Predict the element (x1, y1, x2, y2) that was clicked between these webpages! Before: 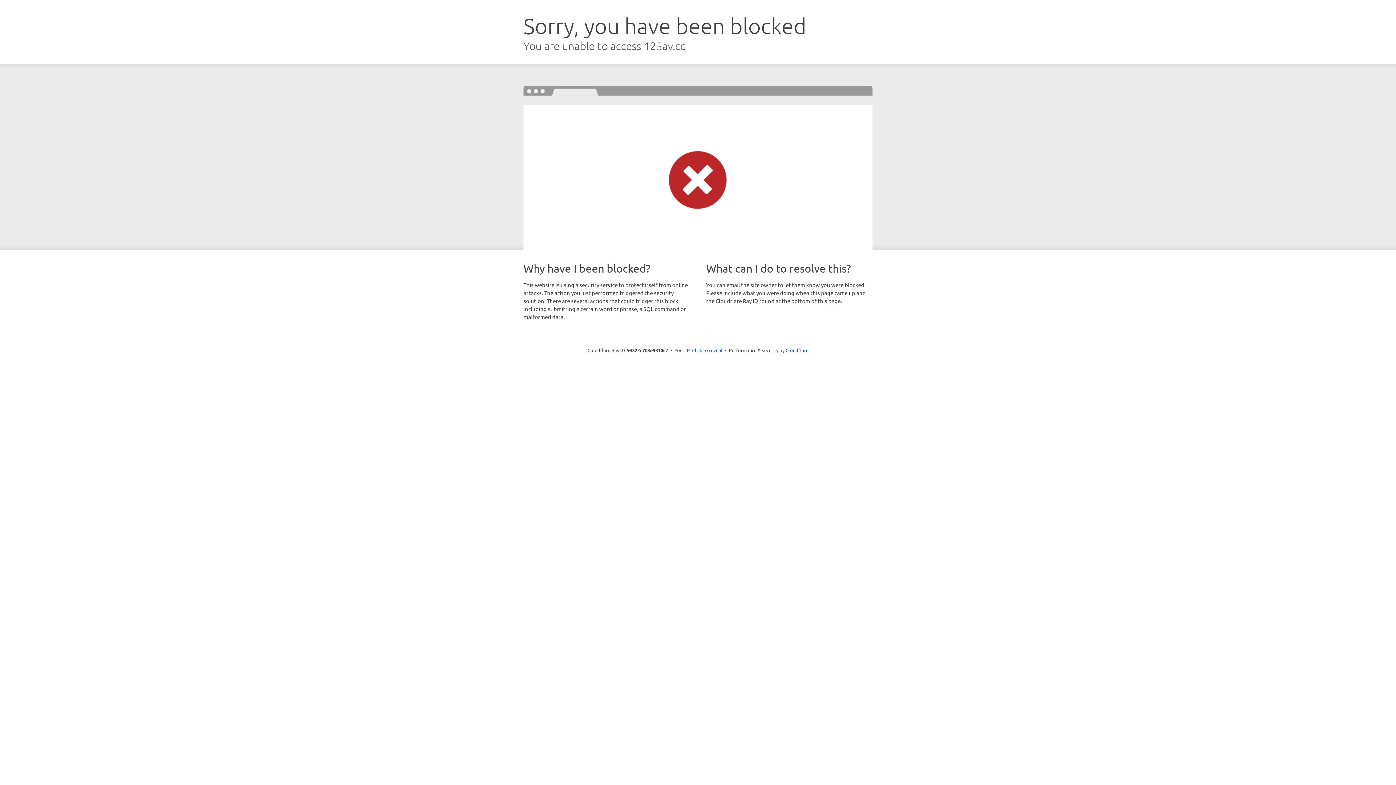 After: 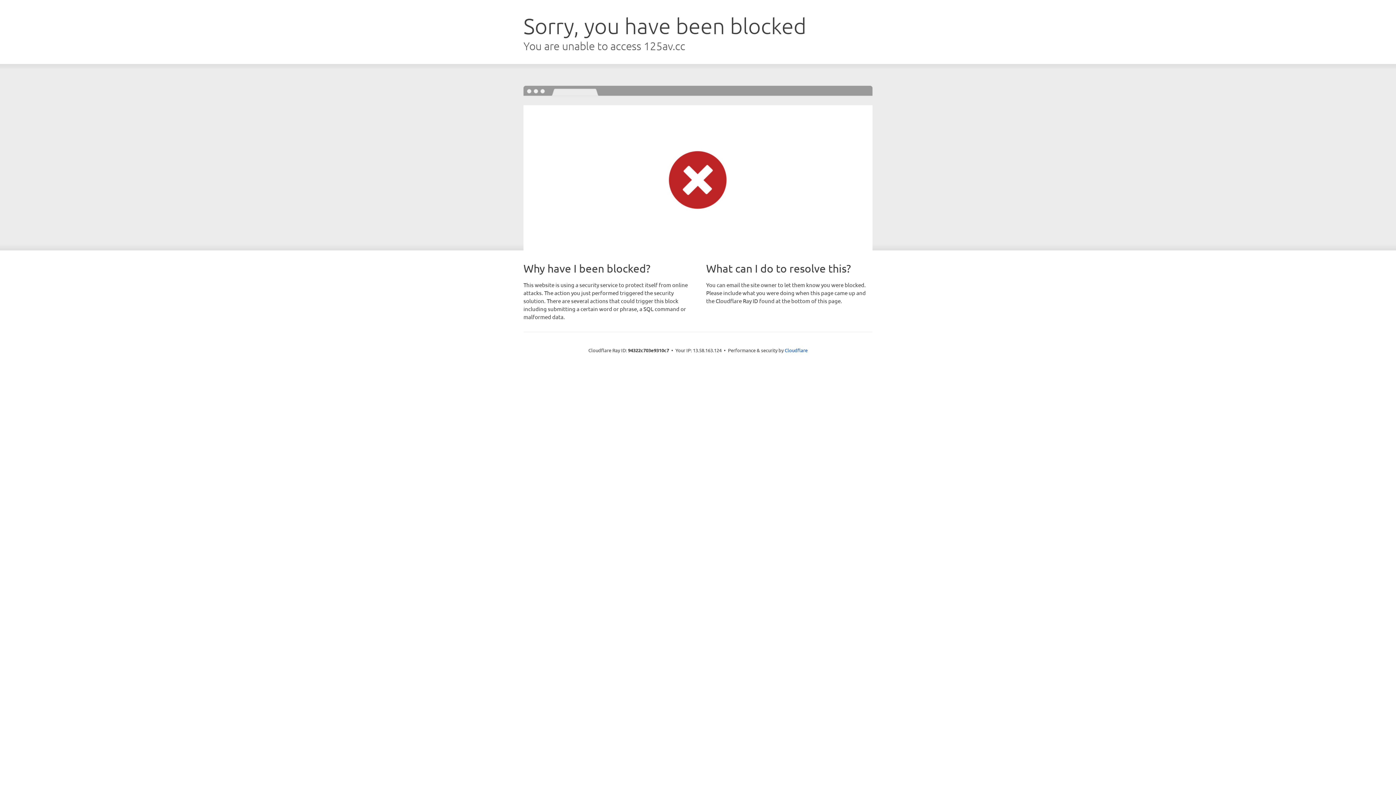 Action: label: Click to reveal bbox: (692, 346, 722, 353)